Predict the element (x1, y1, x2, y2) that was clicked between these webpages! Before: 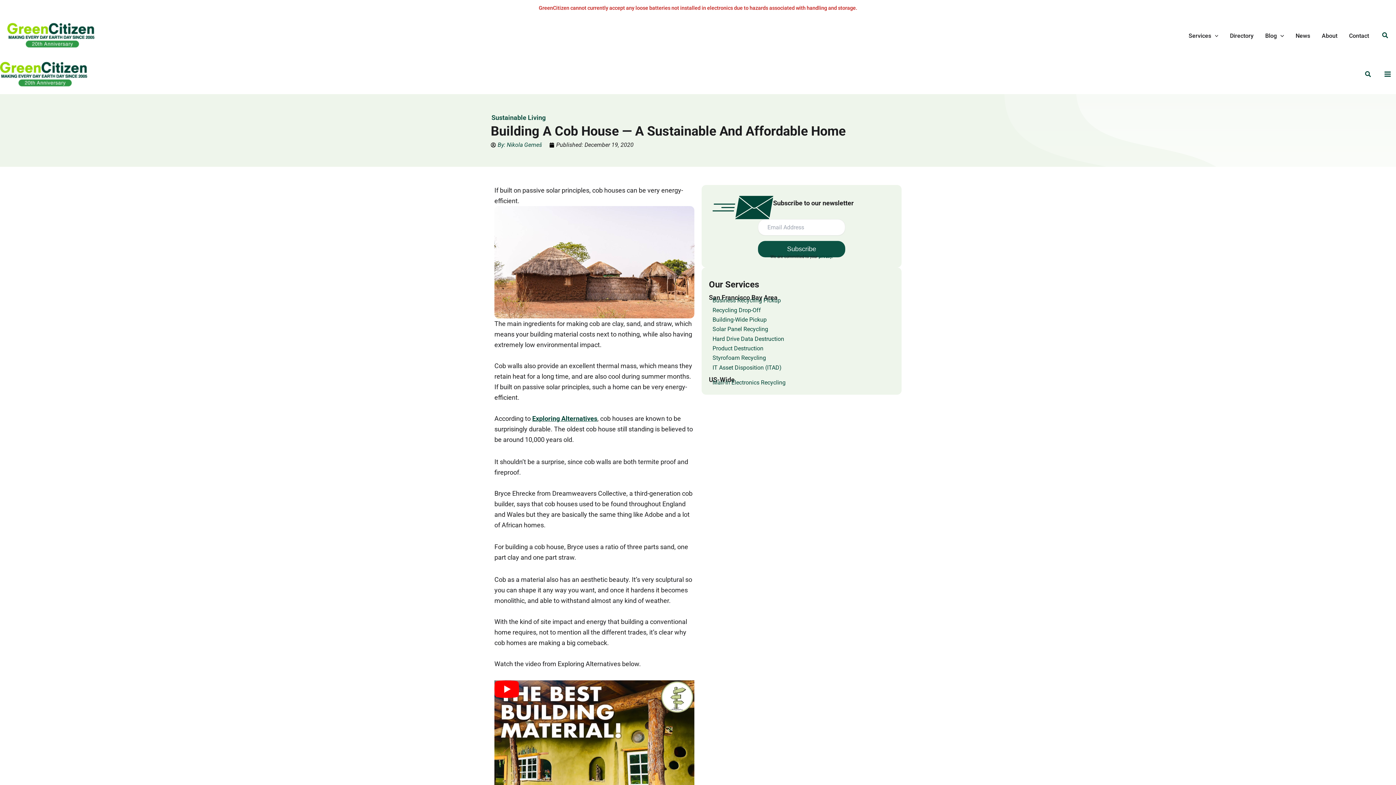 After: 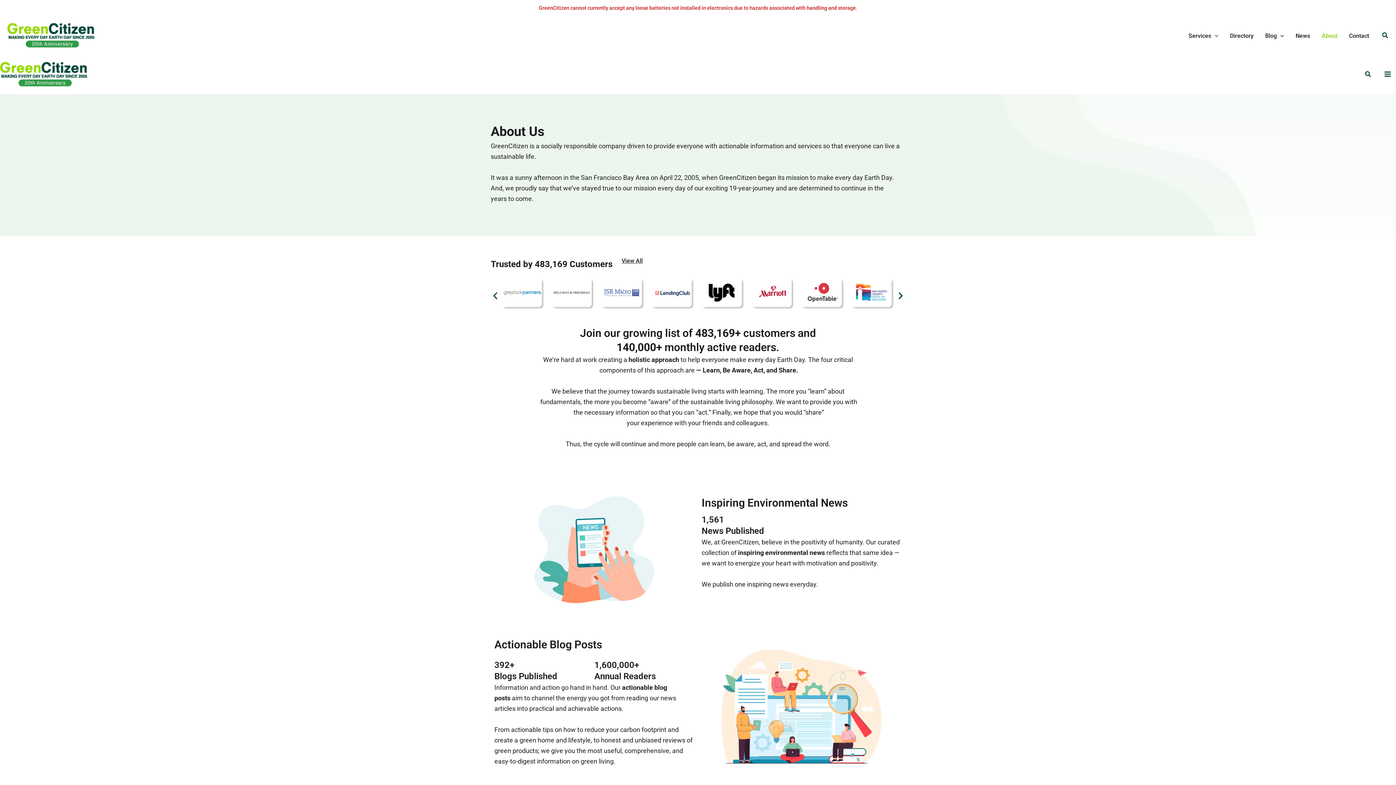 Action: bbox: (1316, 20, 1343, 50) label: About